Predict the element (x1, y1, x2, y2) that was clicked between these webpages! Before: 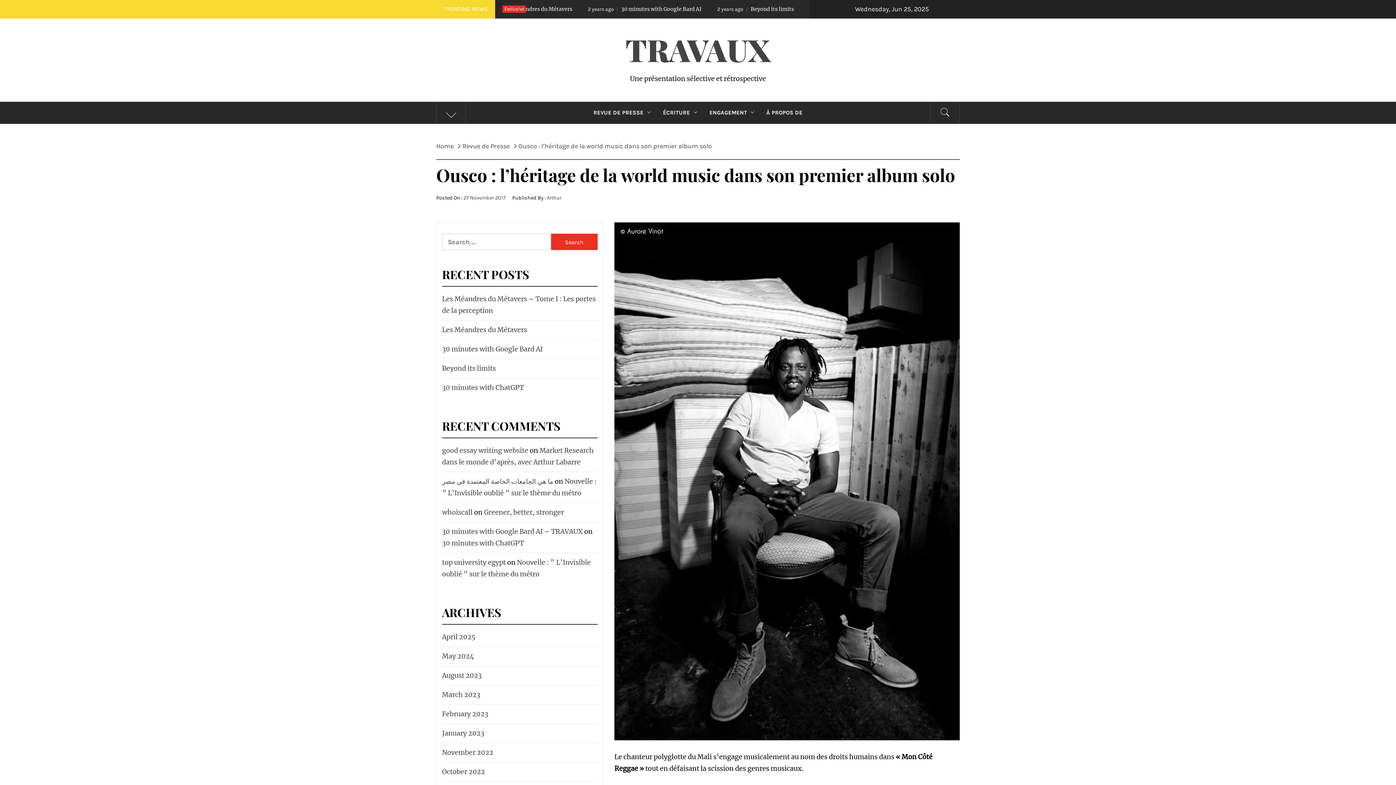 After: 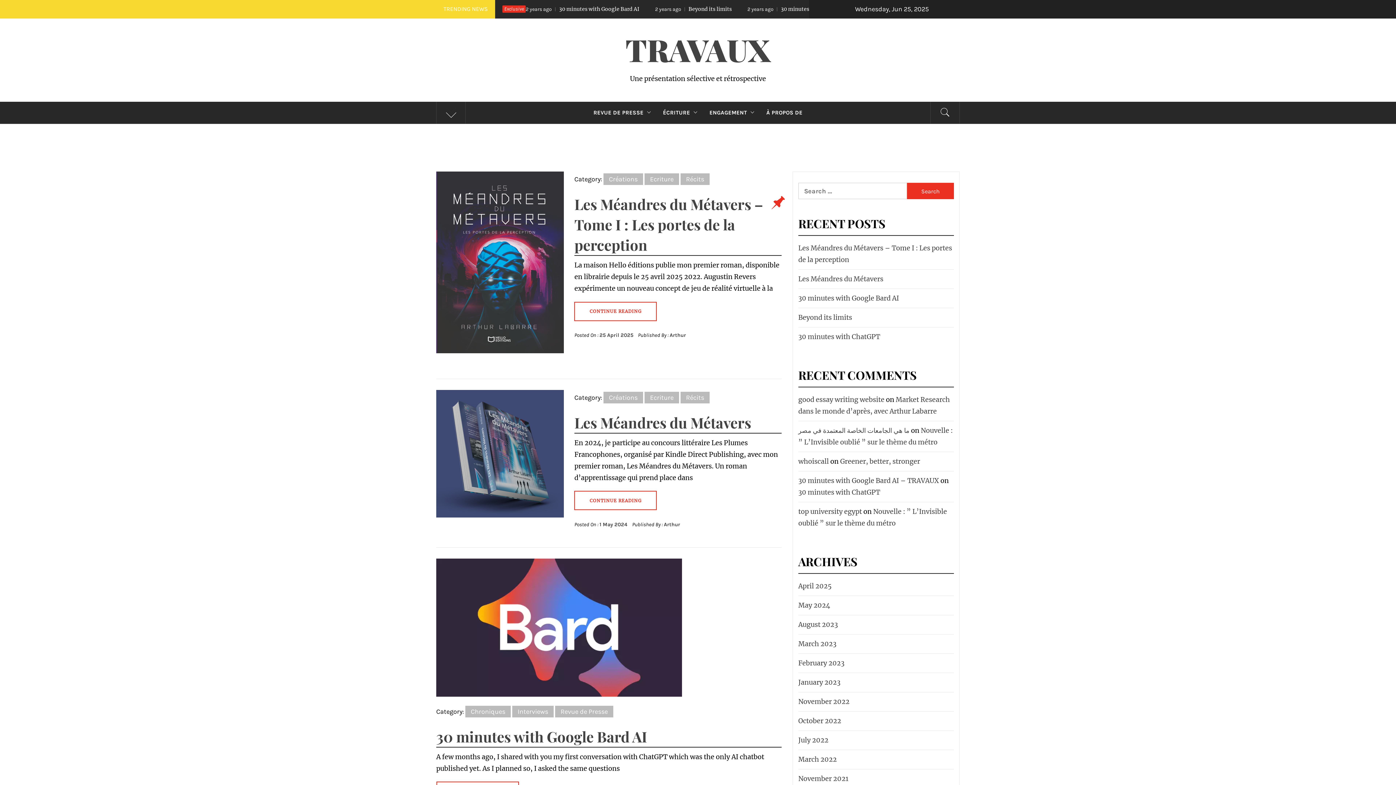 Action: bbox: (625, 29, 770, 69) label: TRAVAUX